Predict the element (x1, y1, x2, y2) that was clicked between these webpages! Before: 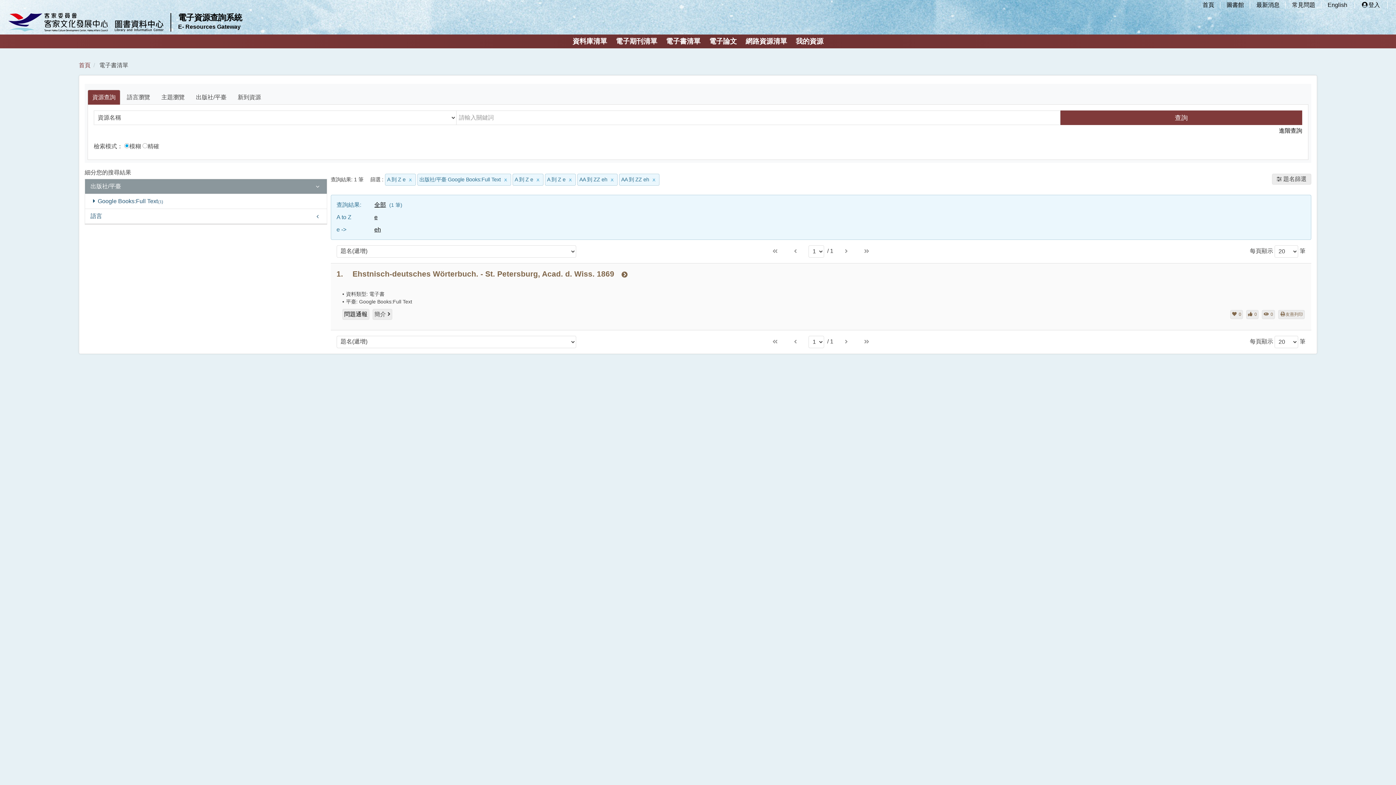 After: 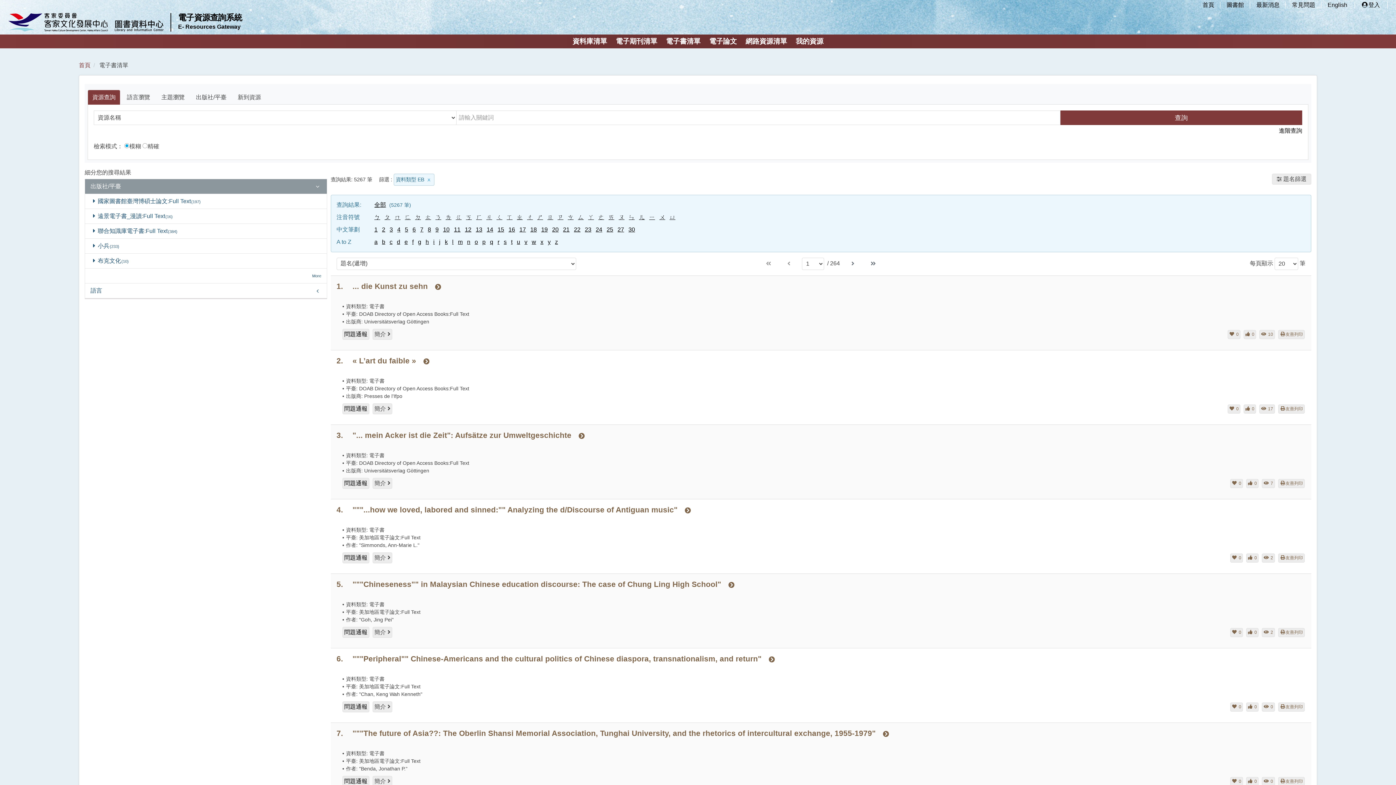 Action: bbox: (662, 34, 704, 48) label: 電子書清單